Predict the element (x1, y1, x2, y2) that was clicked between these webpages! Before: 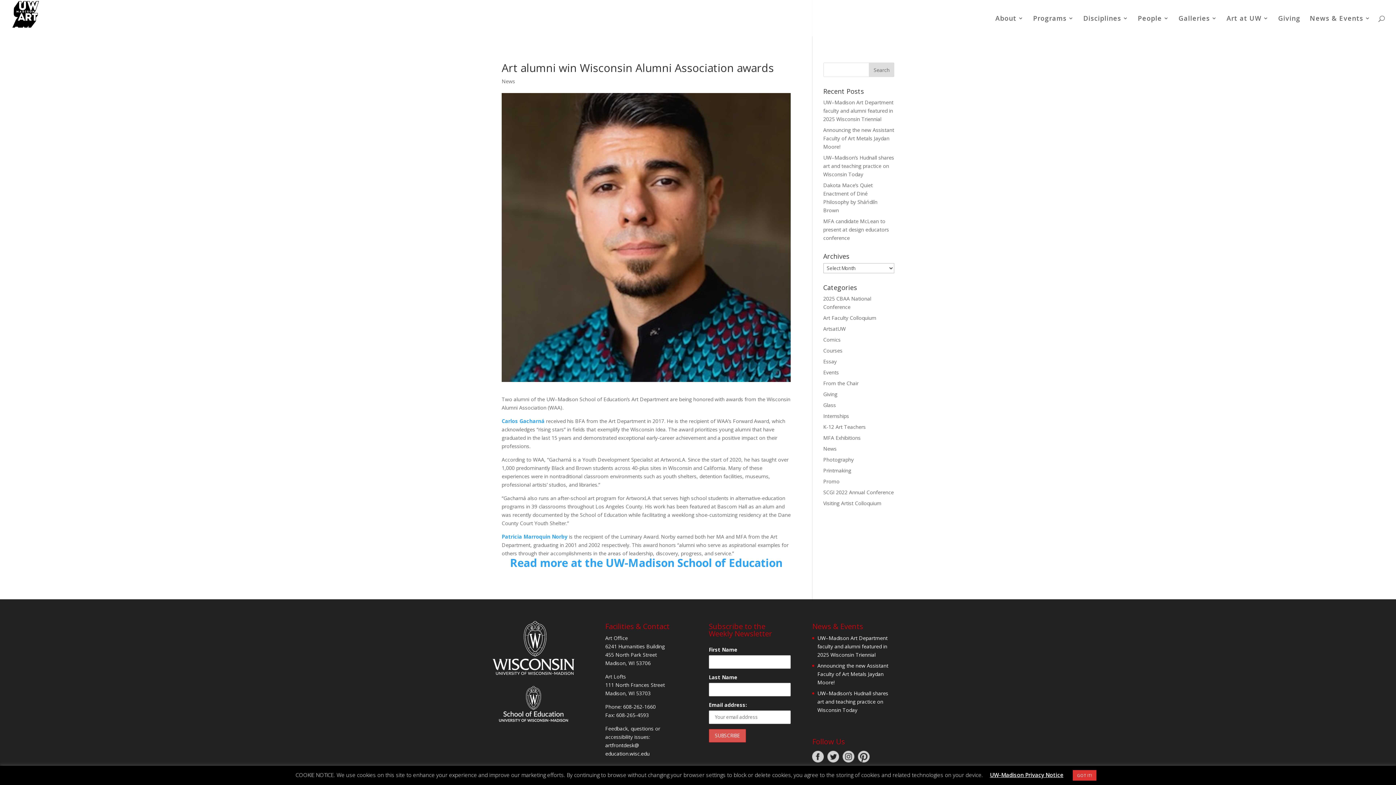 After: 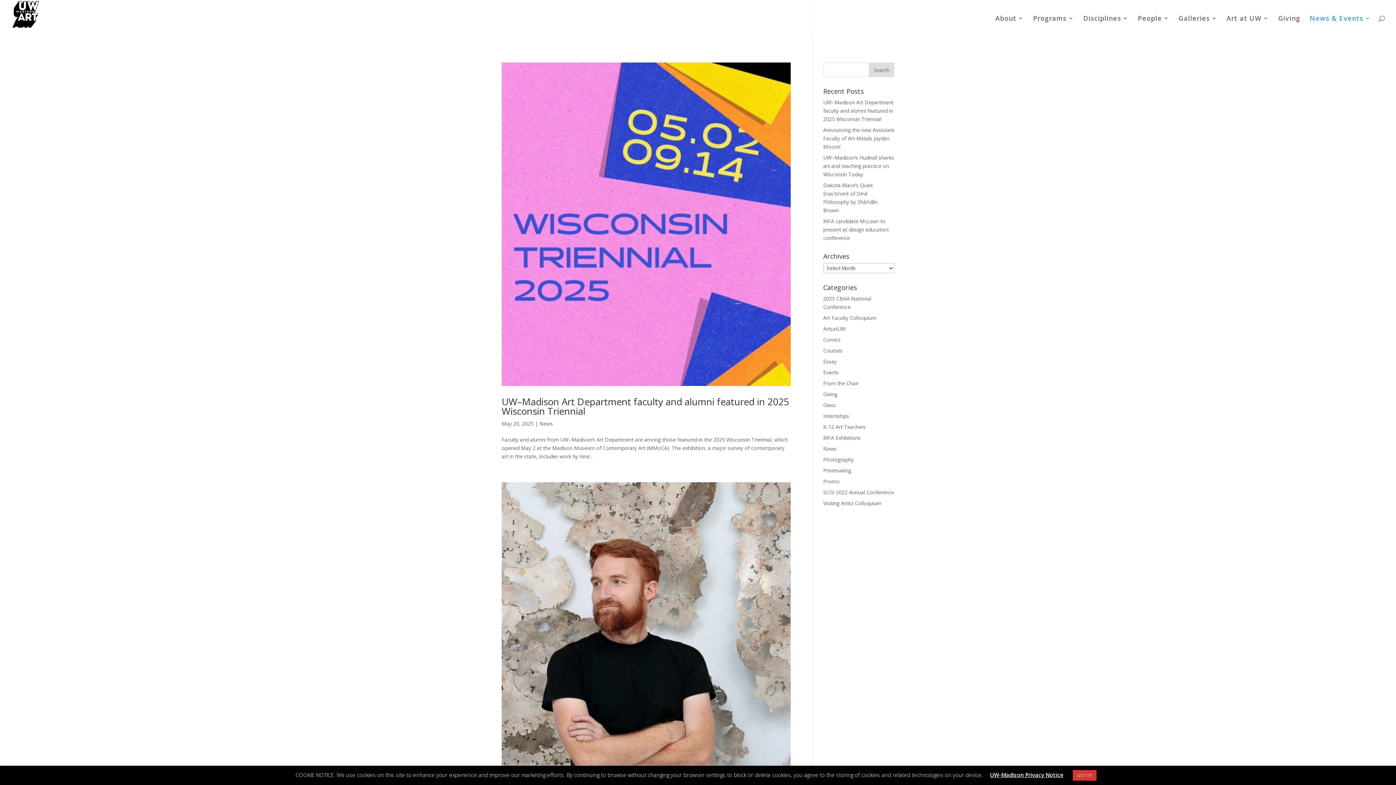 Action: label: News bbox: (501, 77, 515, 84)